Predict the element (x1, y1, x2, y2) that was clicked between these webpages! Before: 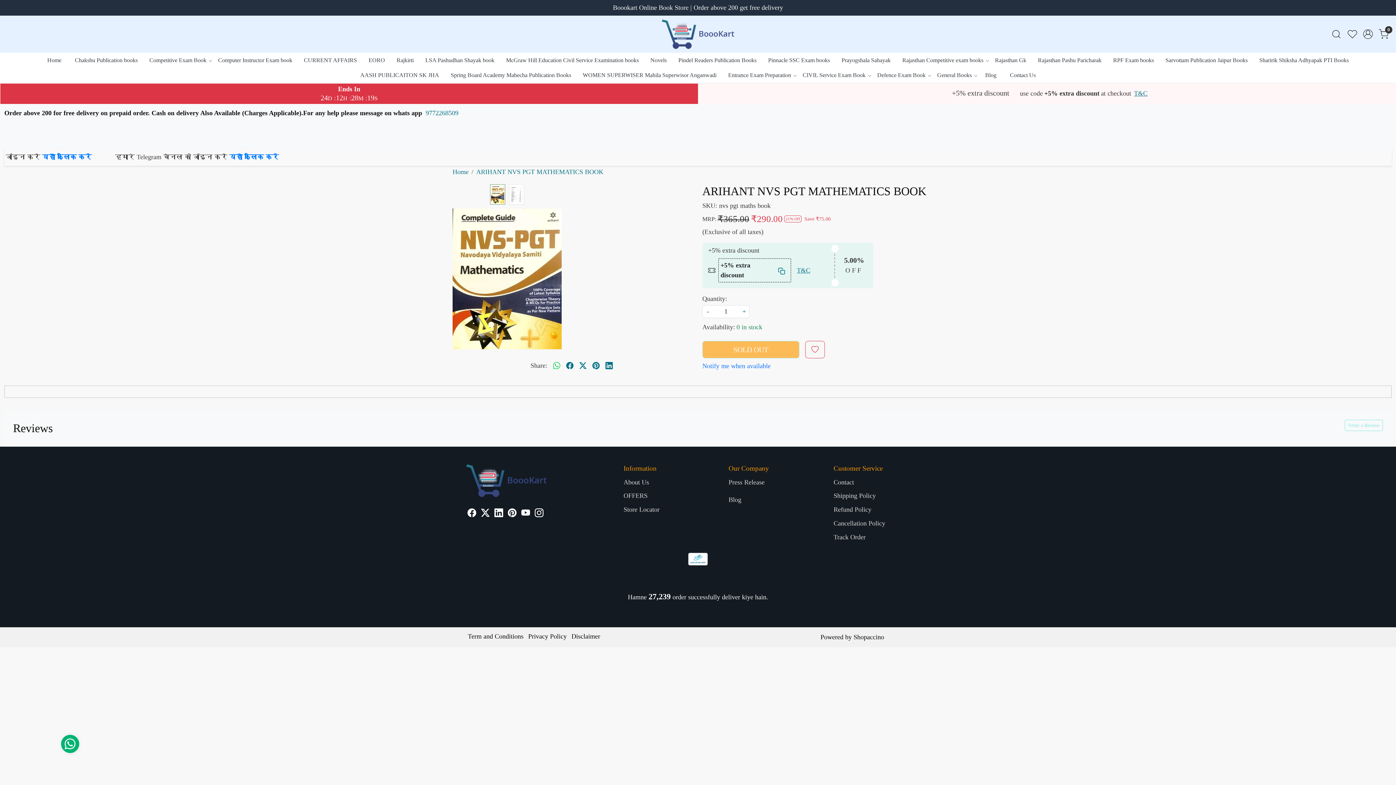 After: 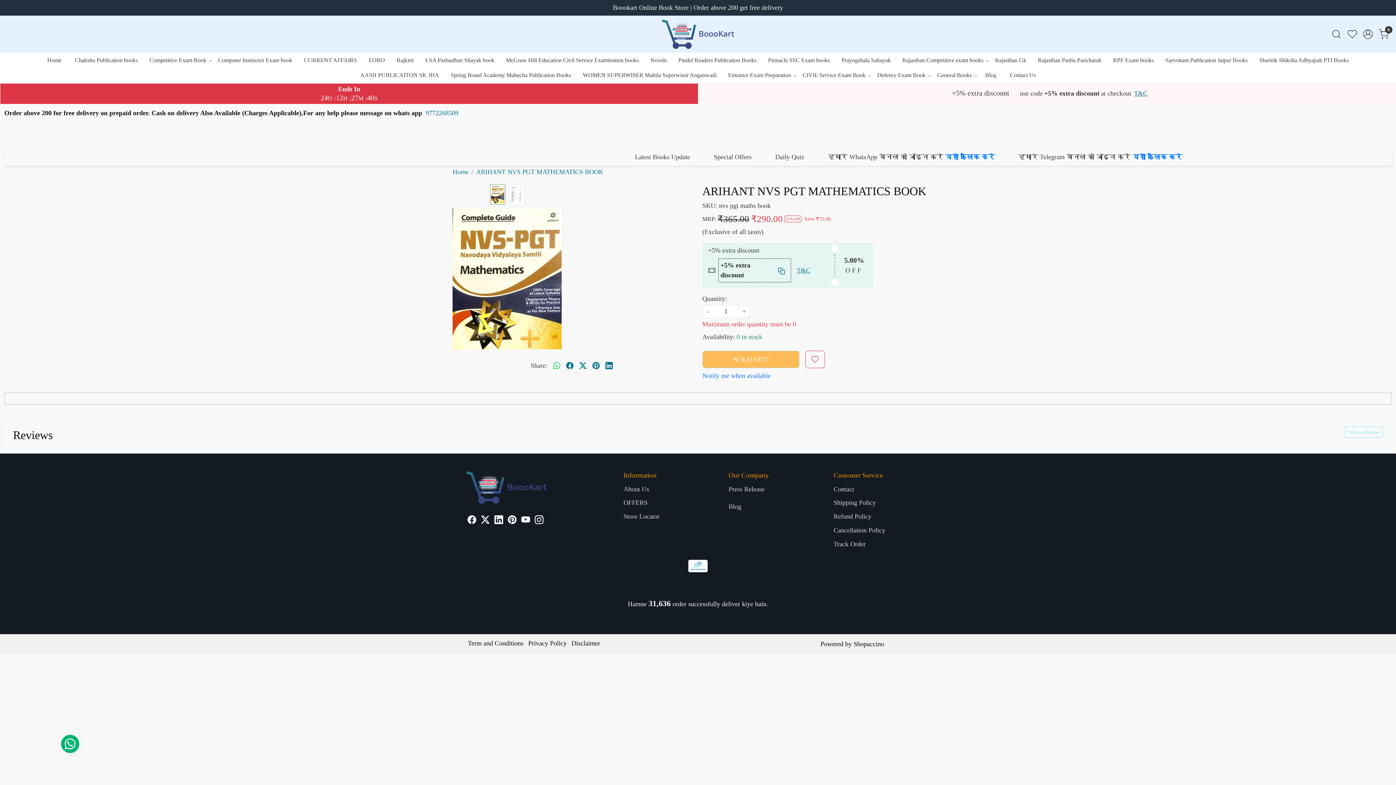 Action: label: + bbox: (738, 305, 749, 318)